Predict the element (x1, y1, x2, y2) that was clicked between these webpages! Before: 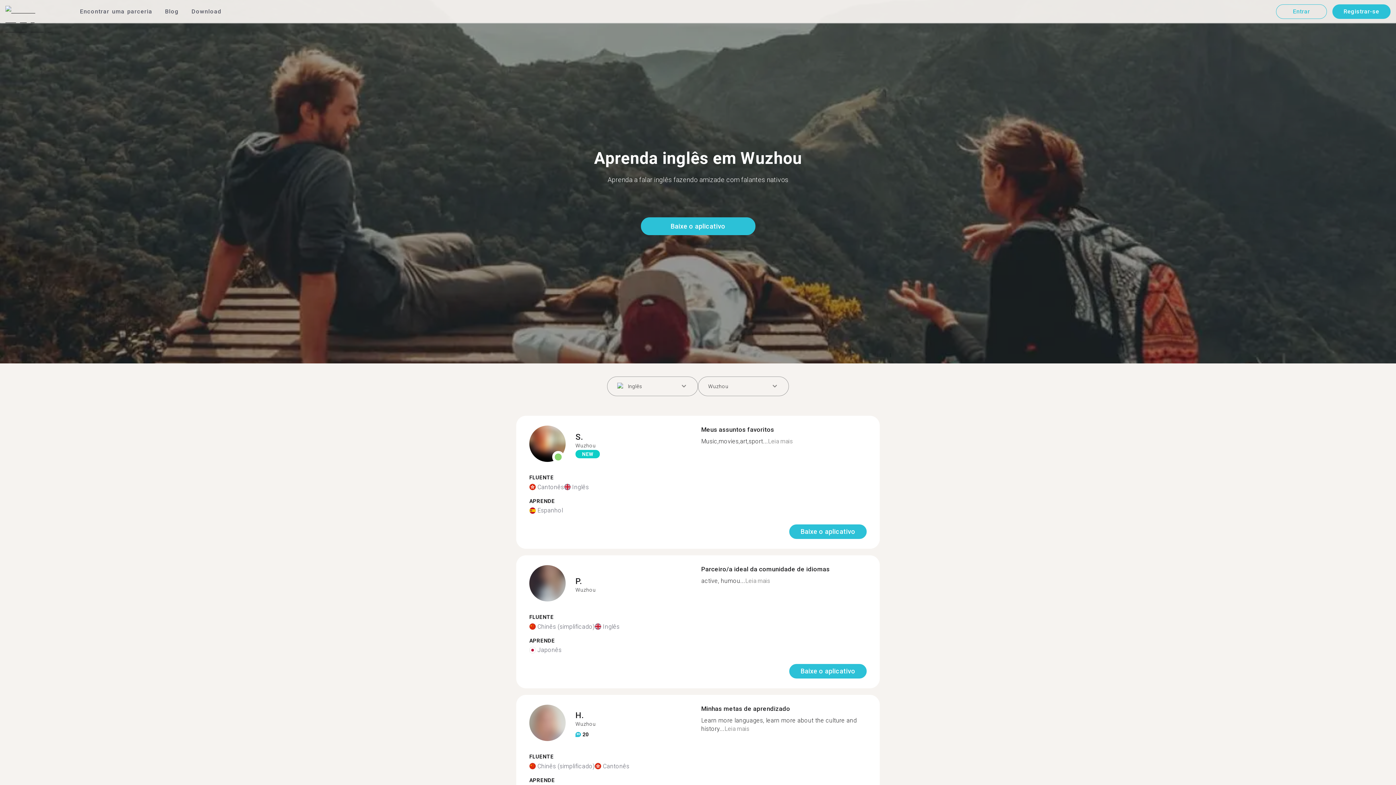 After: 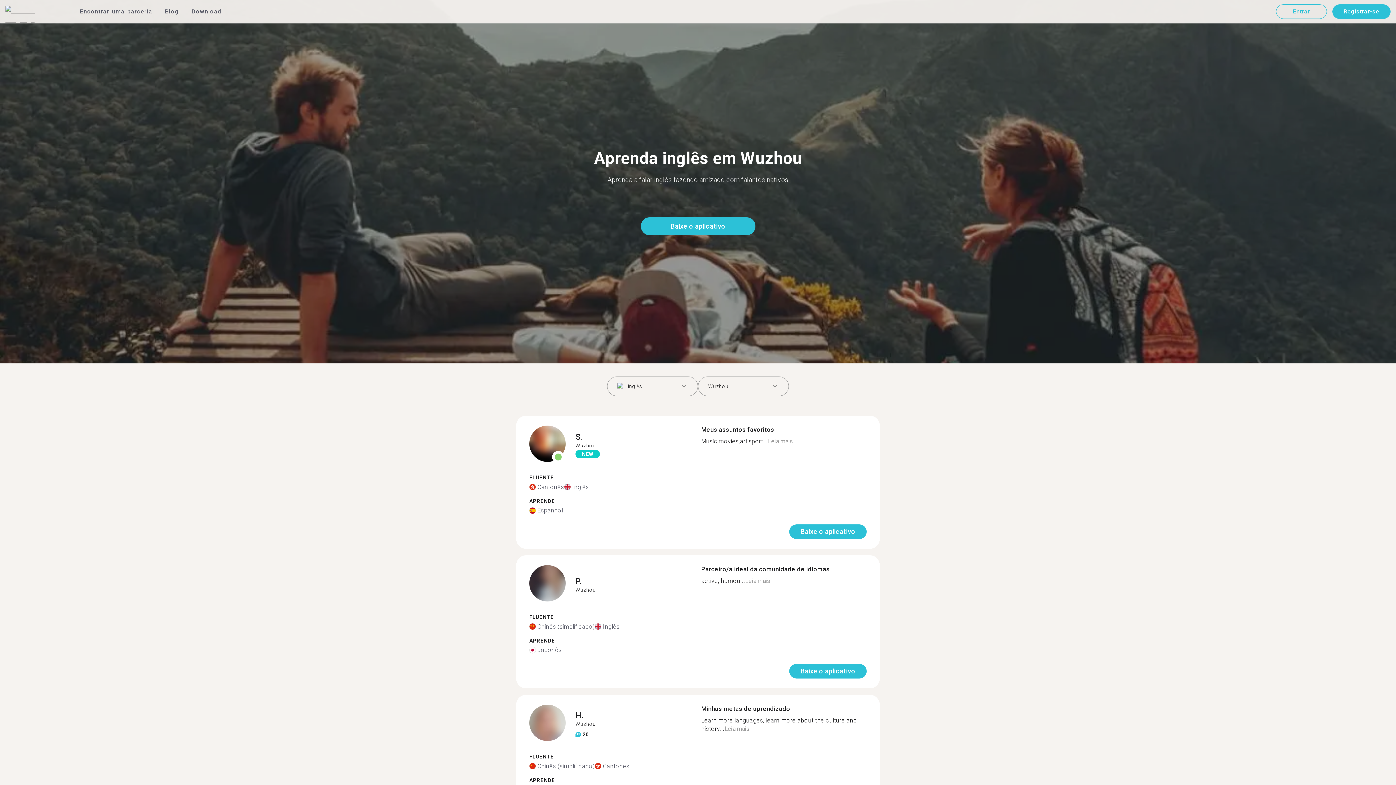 Action: label: Leia mais bbox: (724, 725, 749, 732)